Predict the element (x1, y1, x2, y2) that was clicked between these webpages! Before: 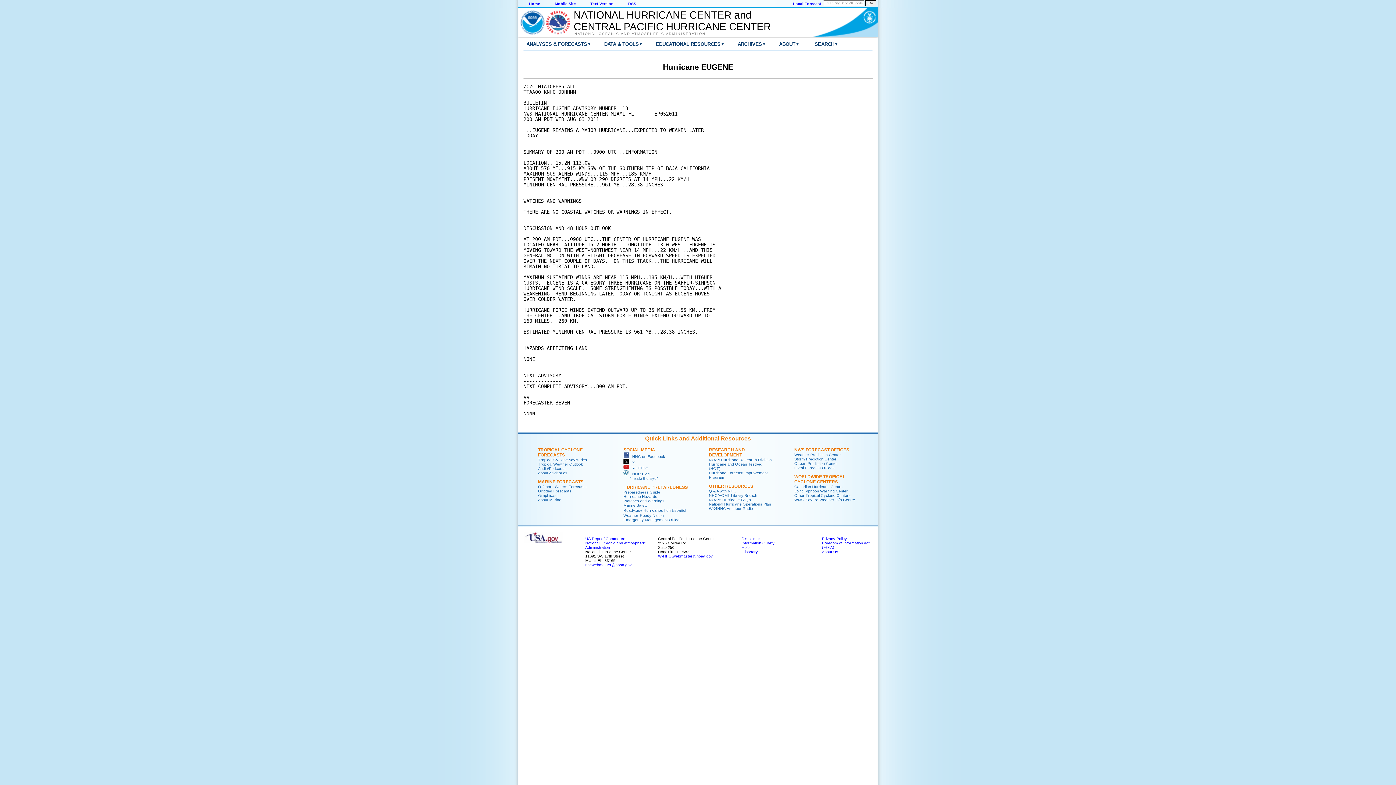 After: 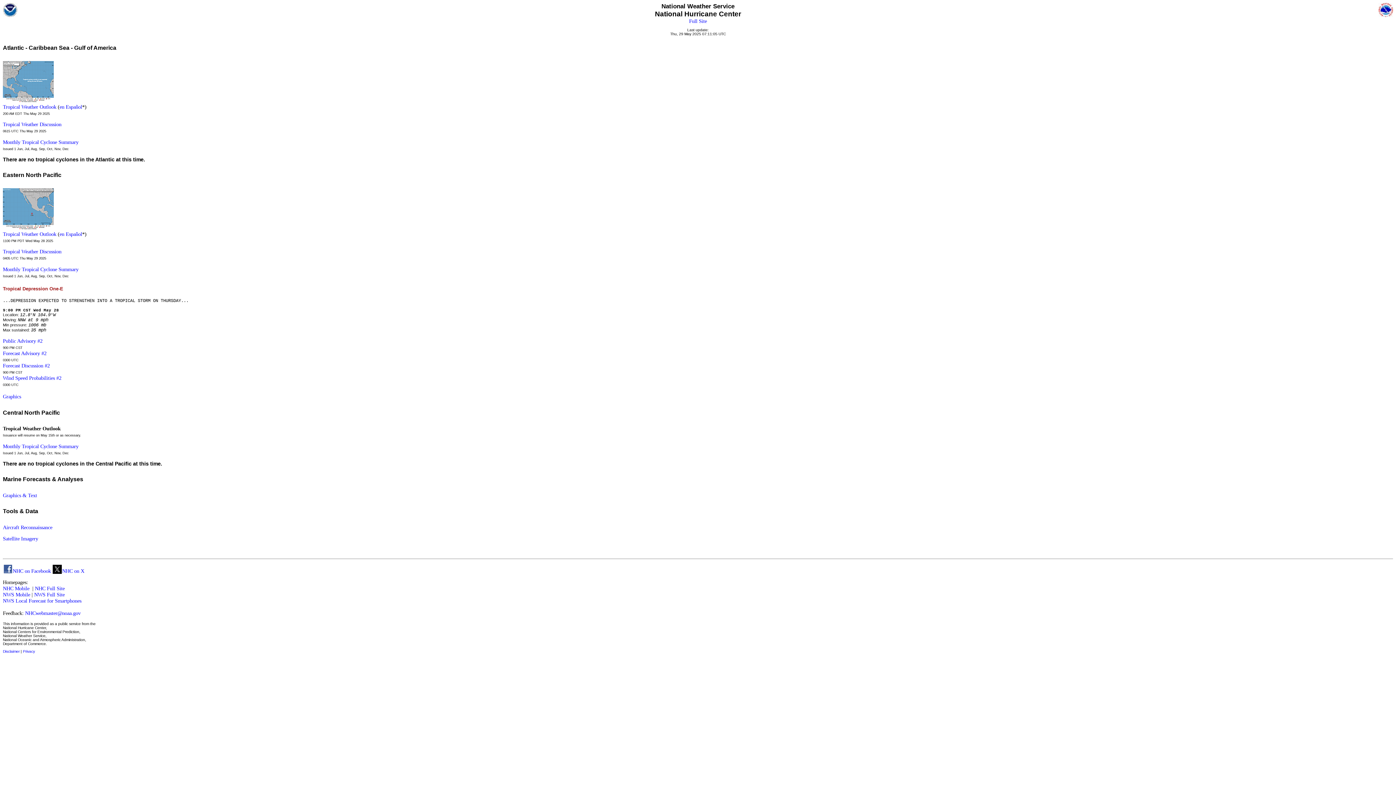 Action: bbox: (554, 1, 576, 5) label: Mobile Site